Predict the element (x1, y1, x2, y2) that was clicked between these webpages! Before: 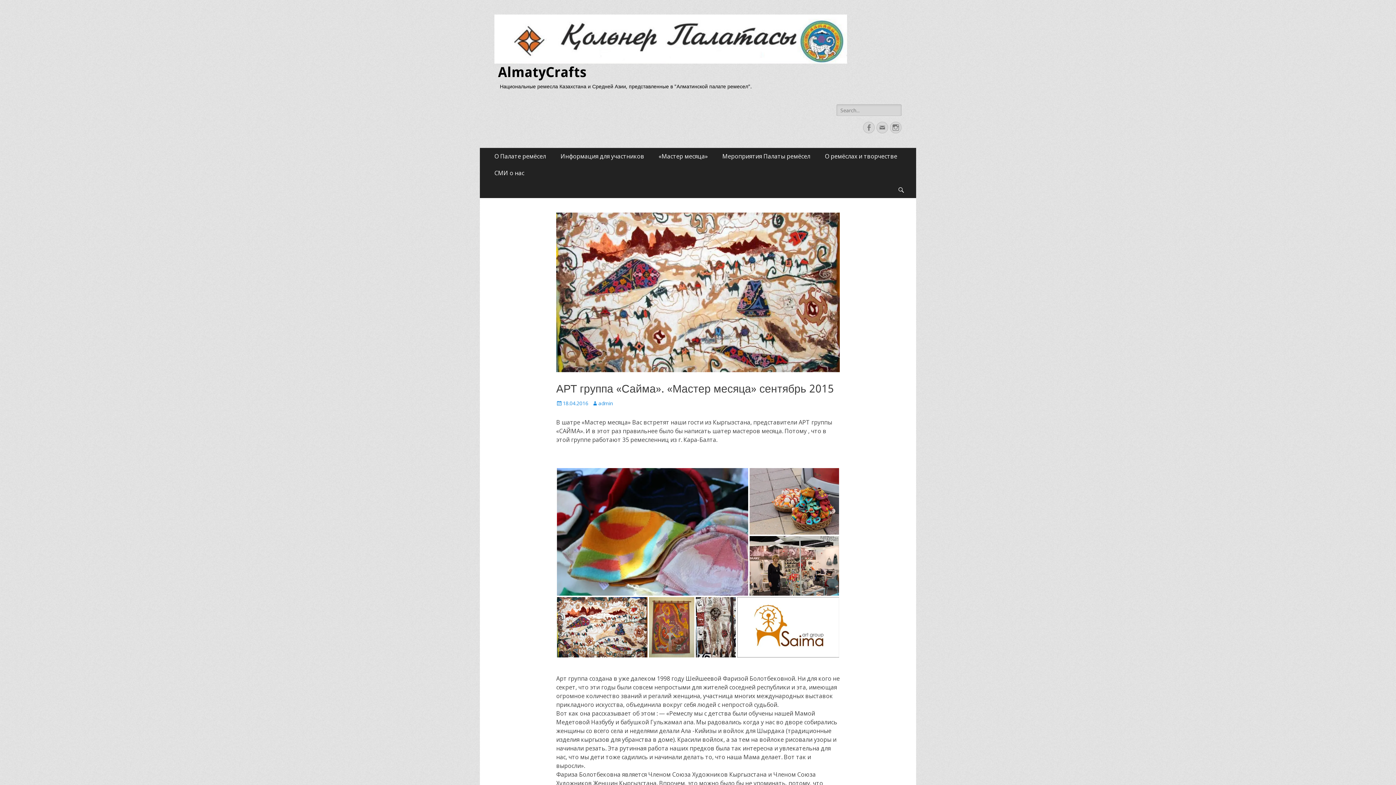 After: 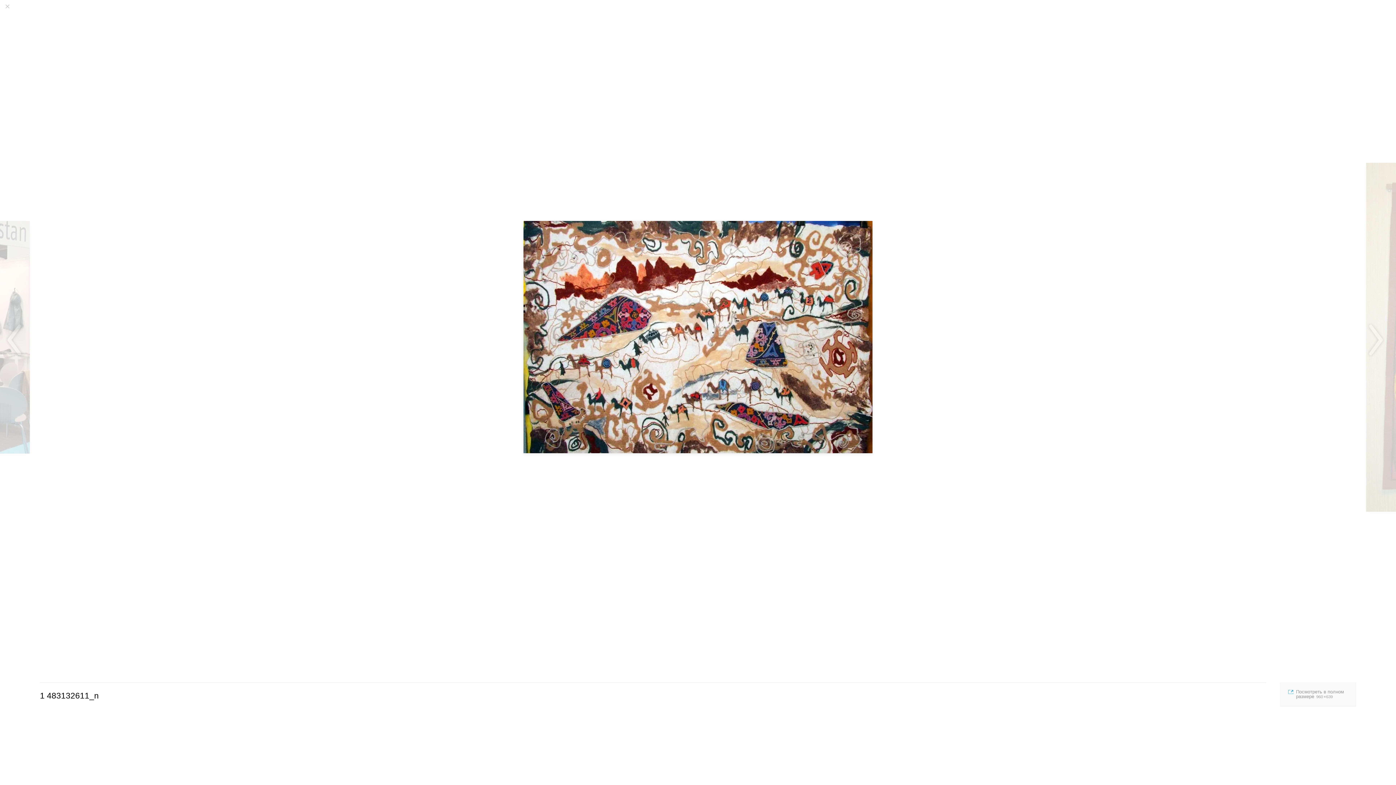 Action: bbox: (556, 623, 648, 631)